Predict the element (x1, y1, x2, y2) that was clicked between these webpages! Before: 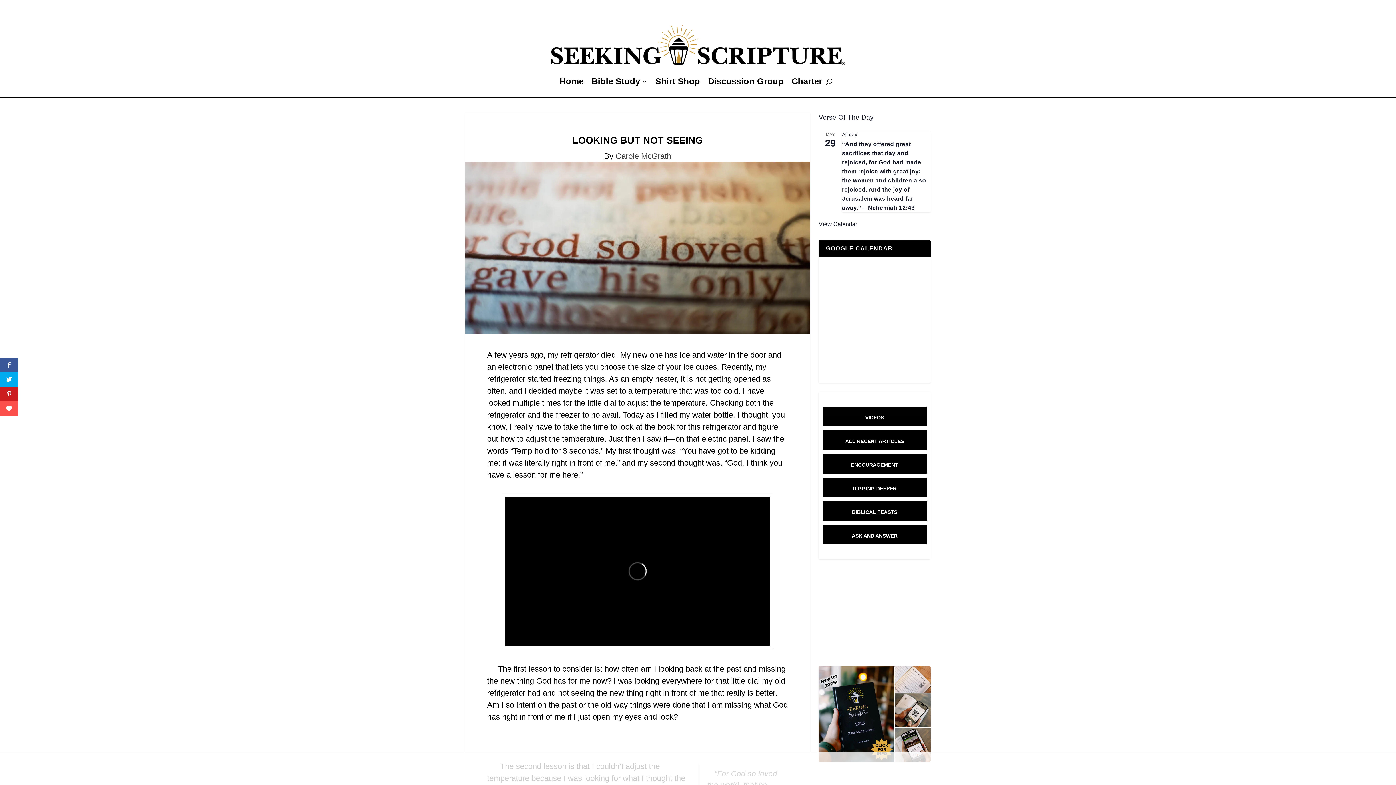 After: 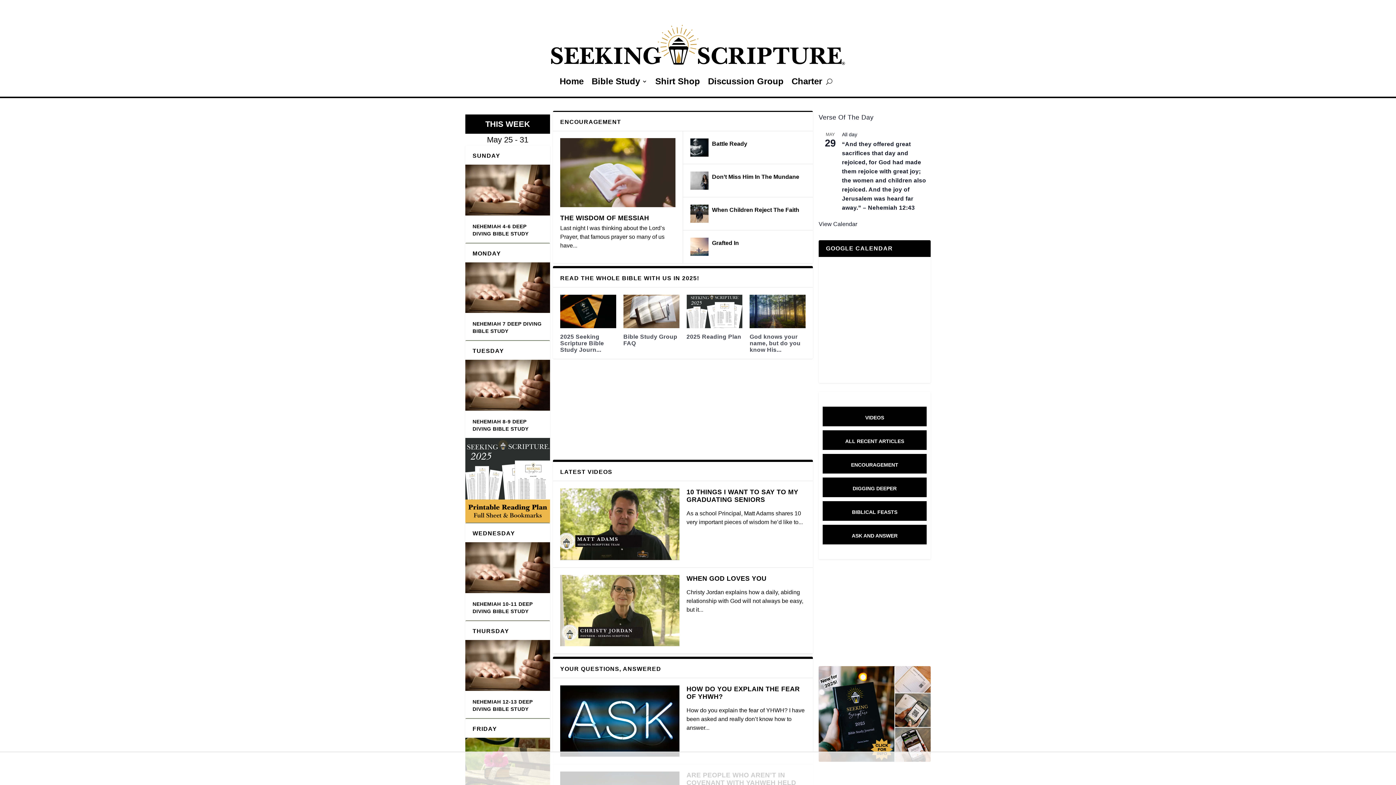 Action: bbox: (559, 67, 583, 95) label: Home